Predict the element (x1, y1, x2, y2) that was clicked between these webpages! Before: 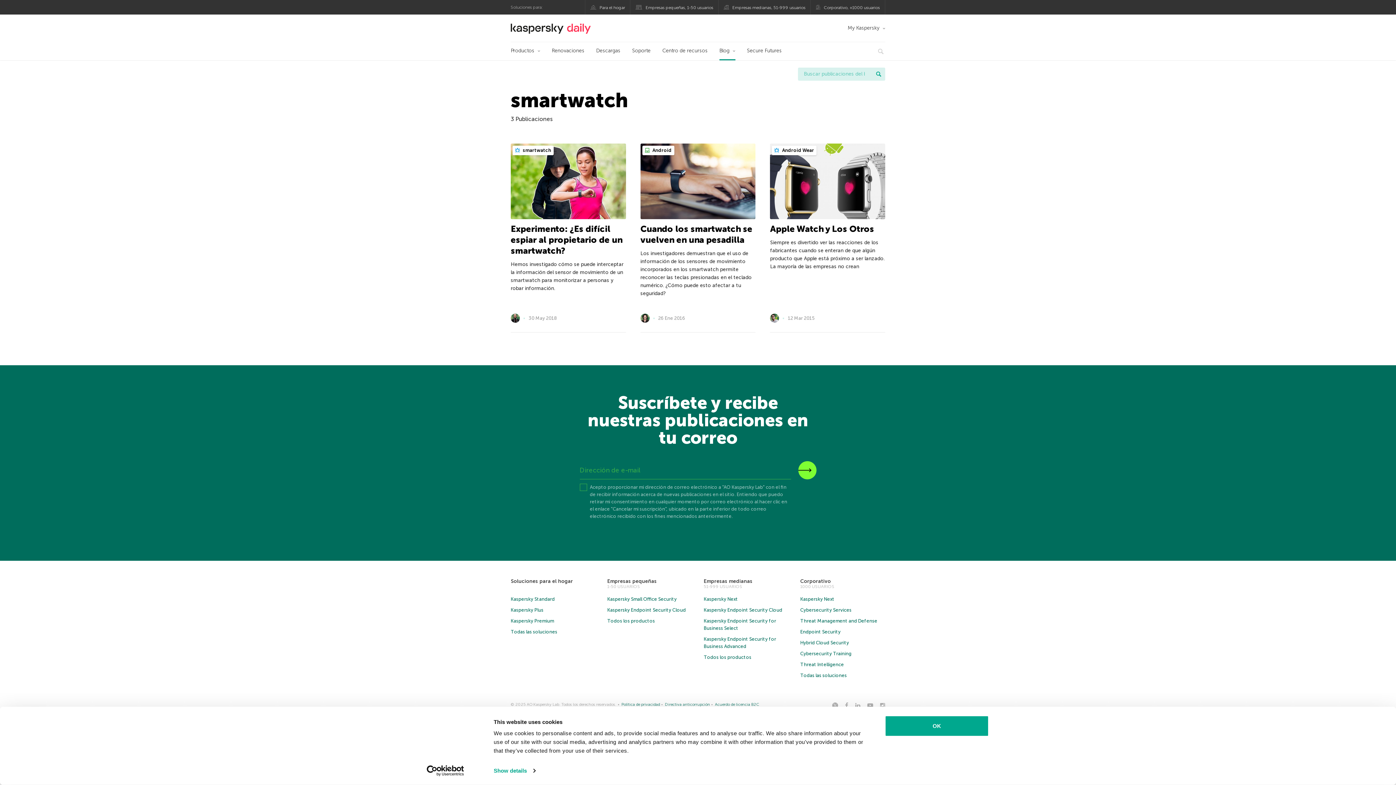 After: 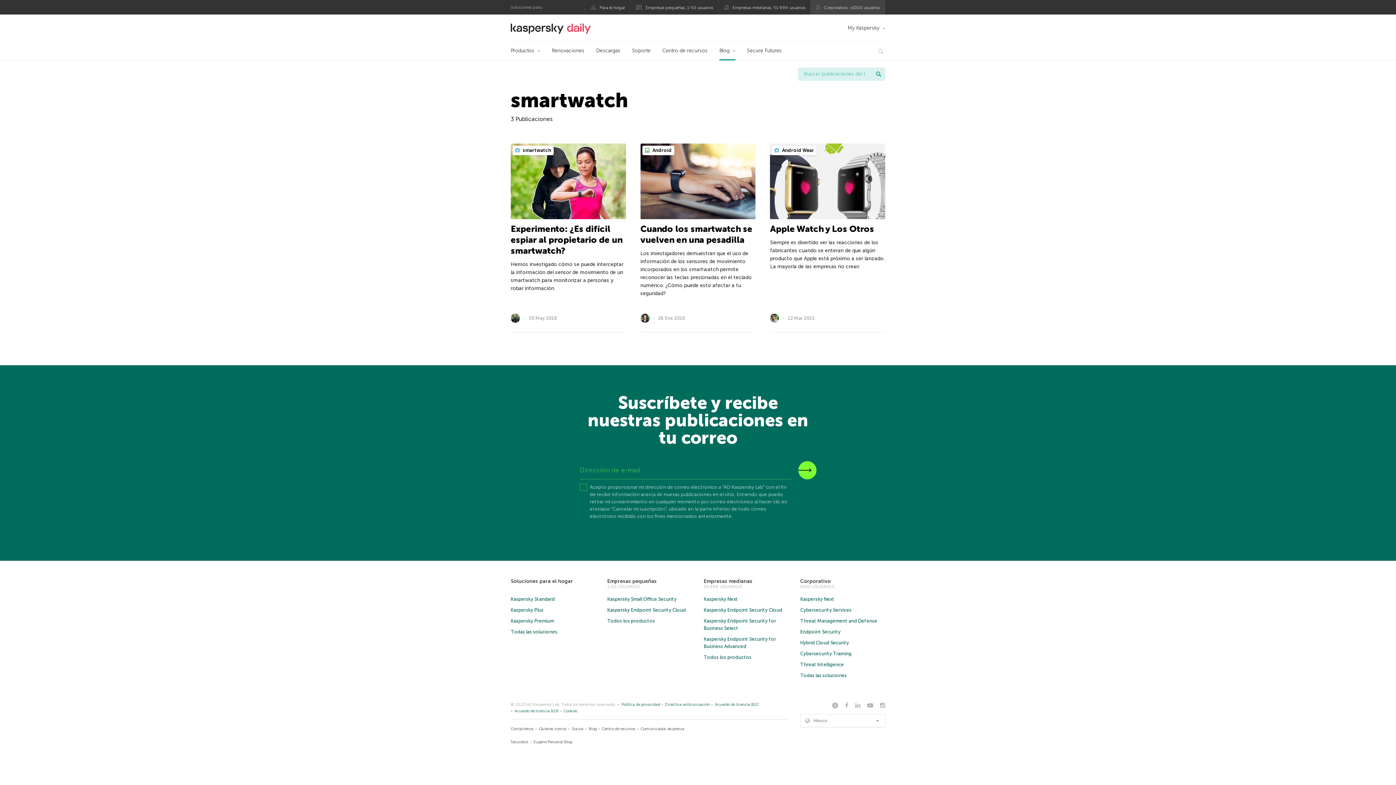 Action: label: Corporativo, +1000 usuarios bbox: (811, 0, 885, 14)